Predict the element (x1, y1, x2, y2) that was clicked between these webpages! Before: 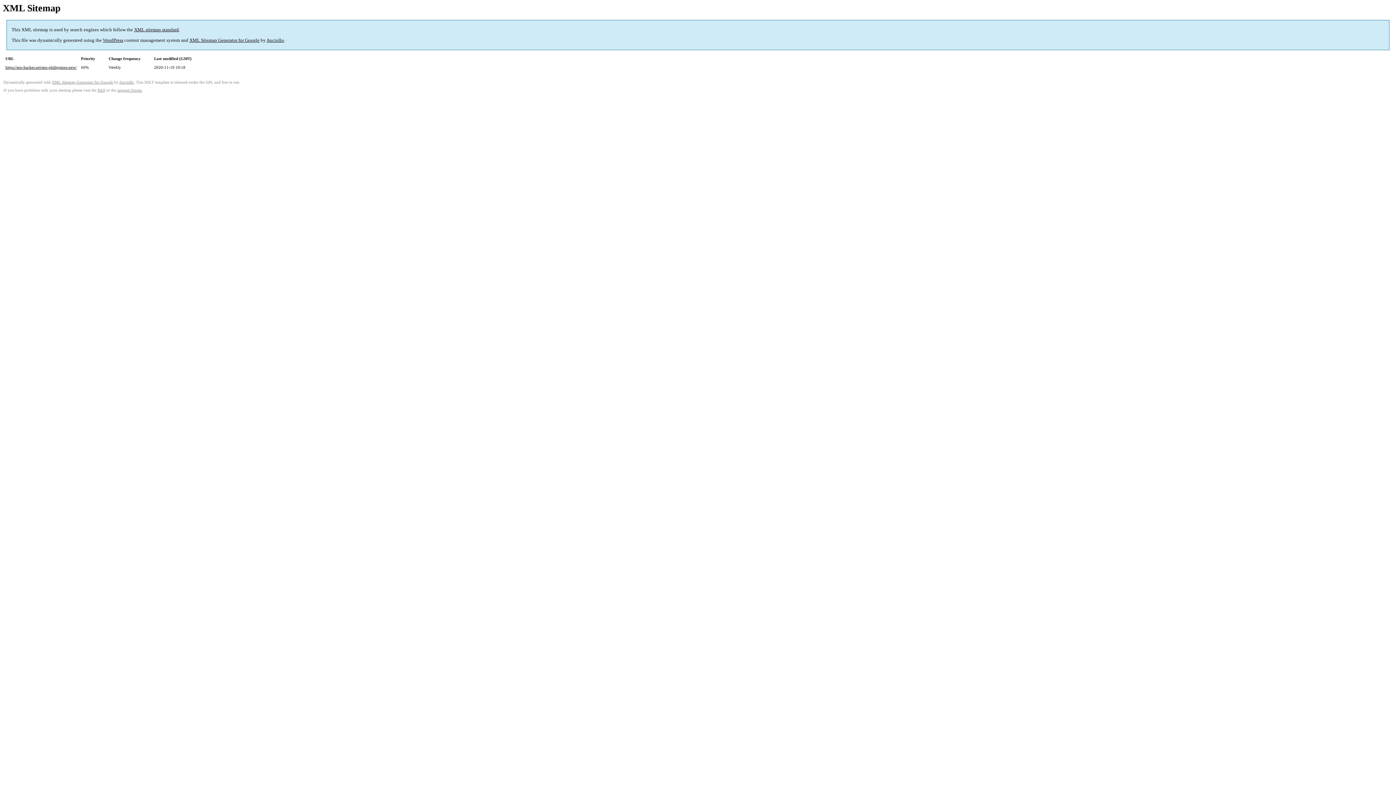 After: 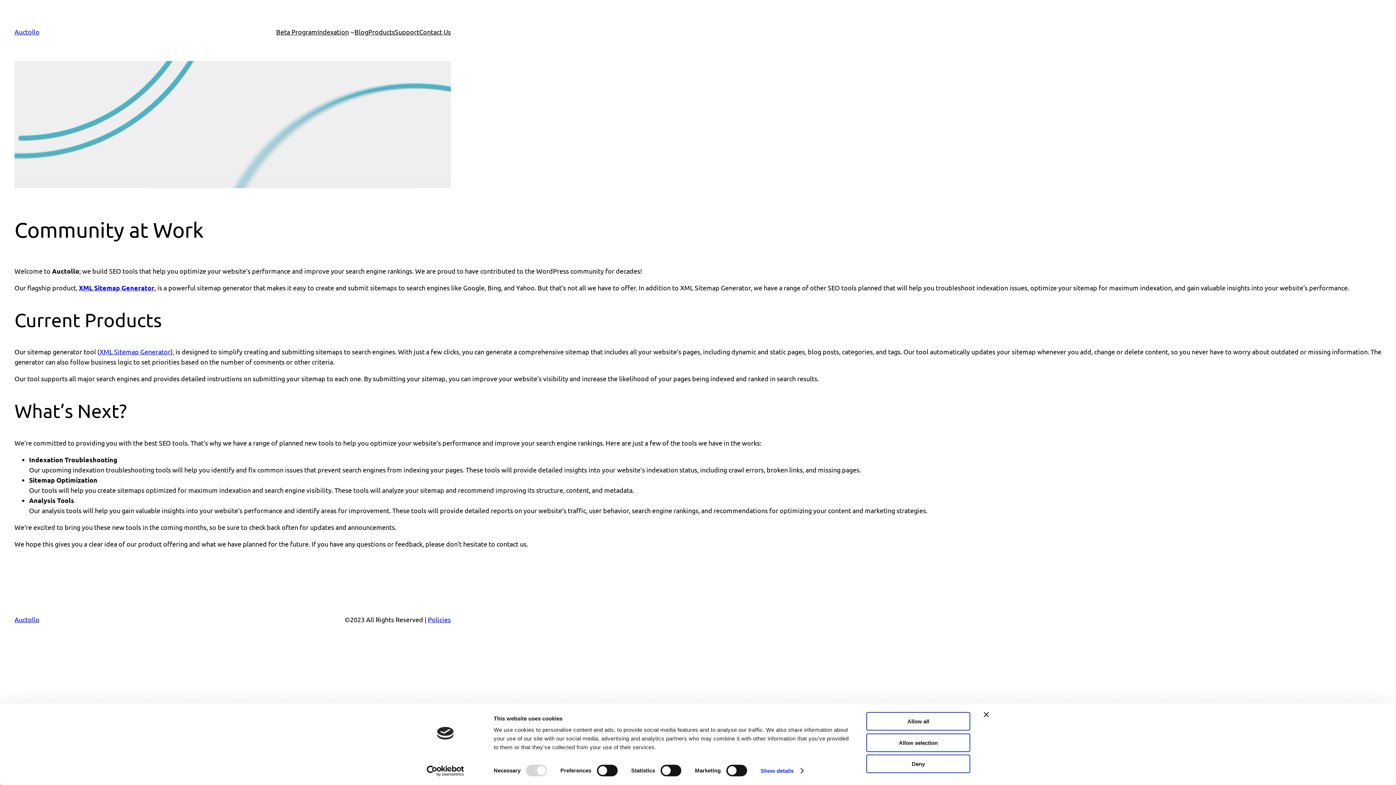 Action: bbox: (119, 80, 133, 84) label: Auctollo